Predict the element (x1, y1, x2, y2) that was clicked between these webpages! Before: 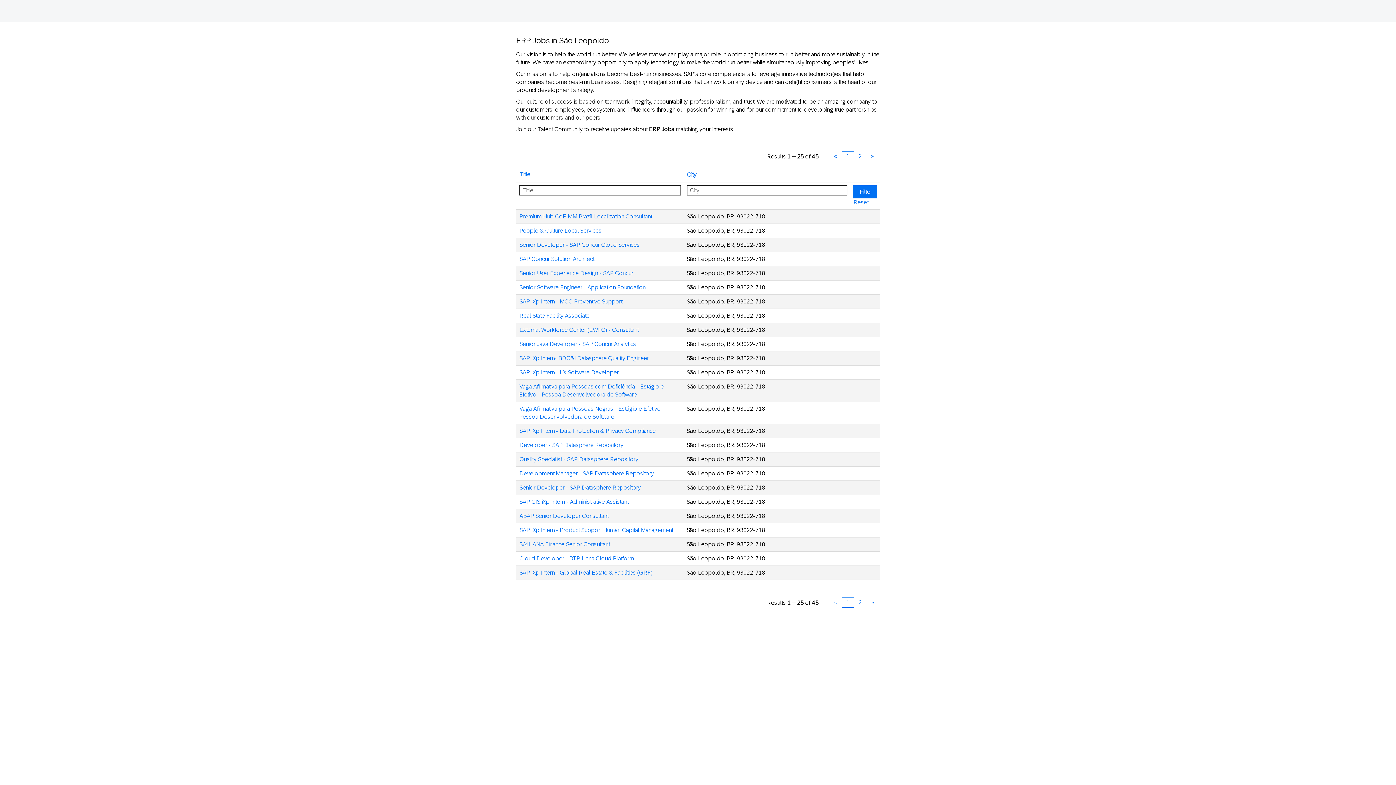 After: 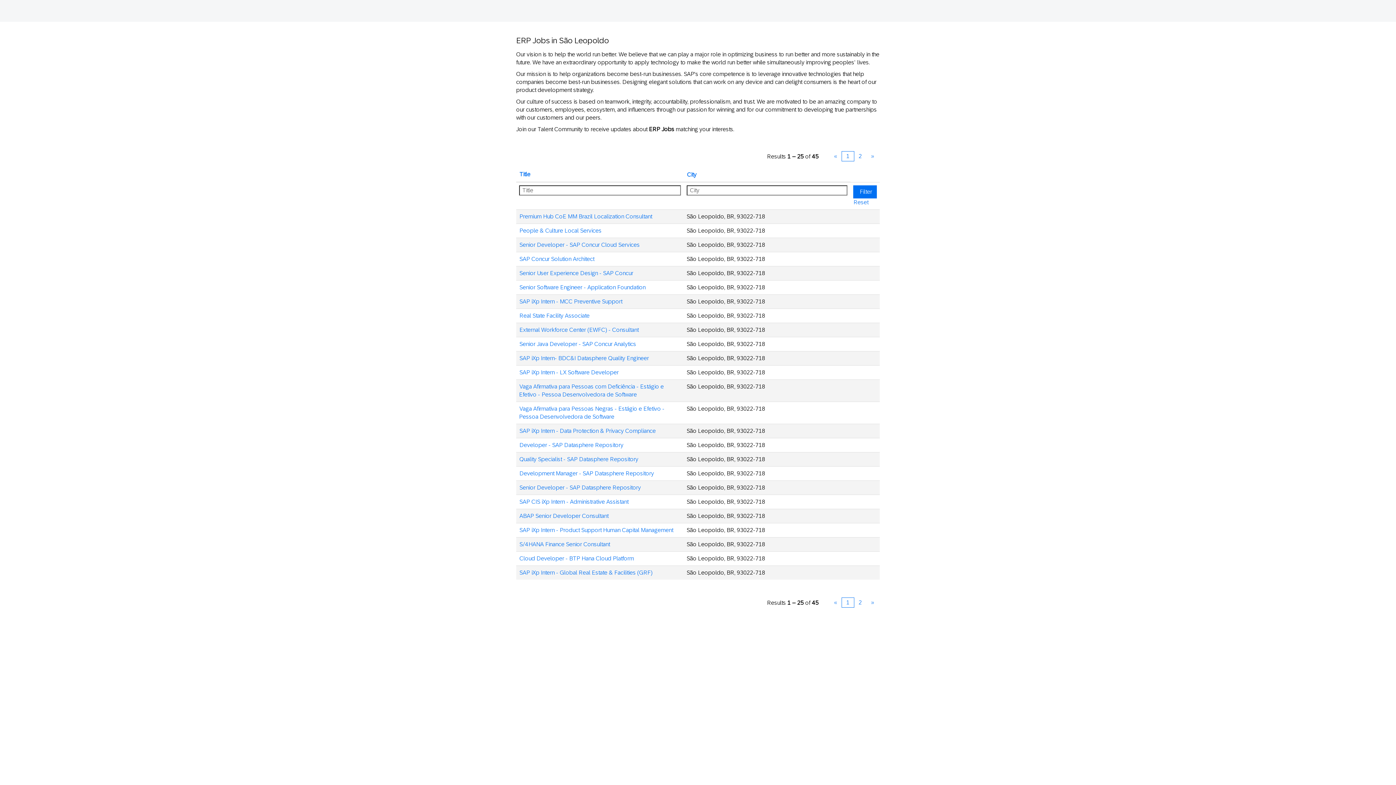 Action: label: 1 bbox: (841, 151, 854, 161)